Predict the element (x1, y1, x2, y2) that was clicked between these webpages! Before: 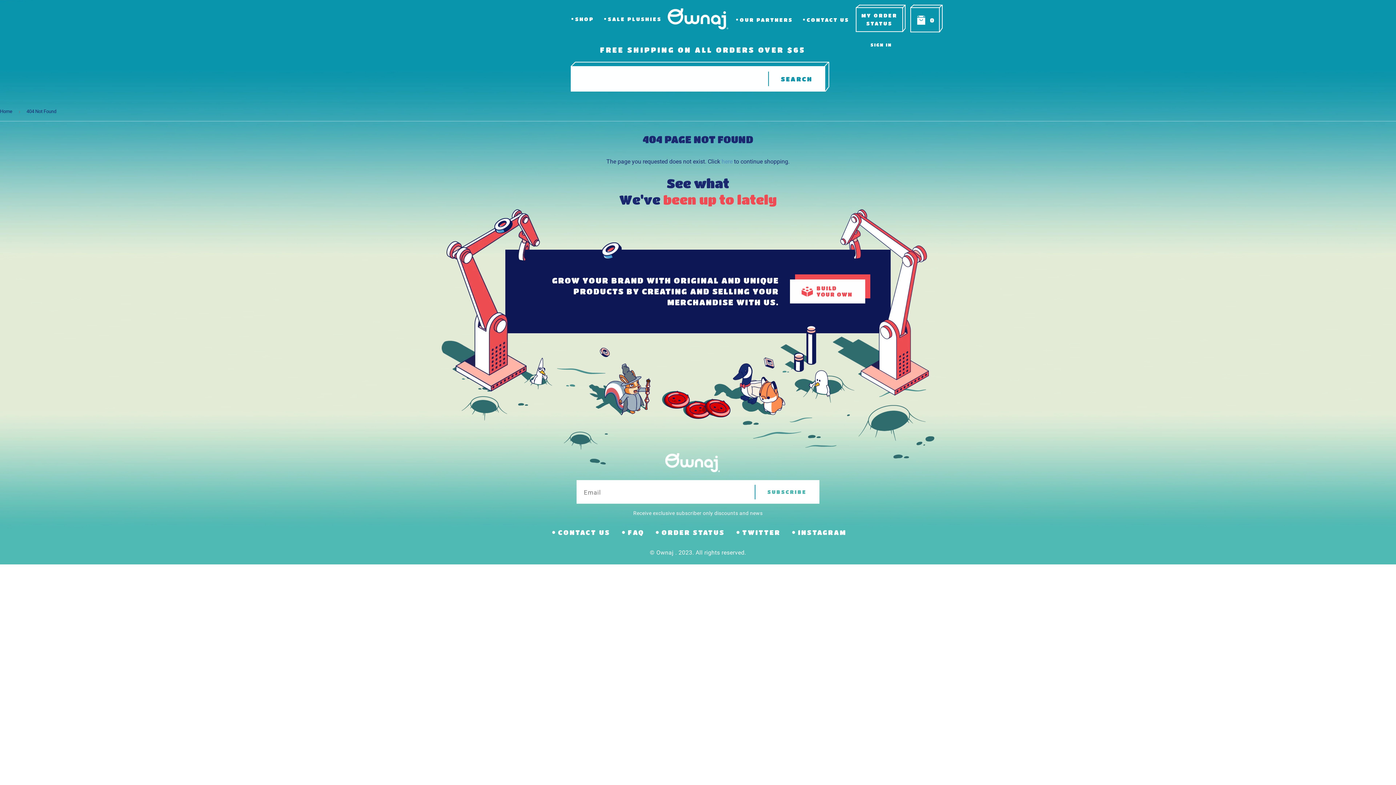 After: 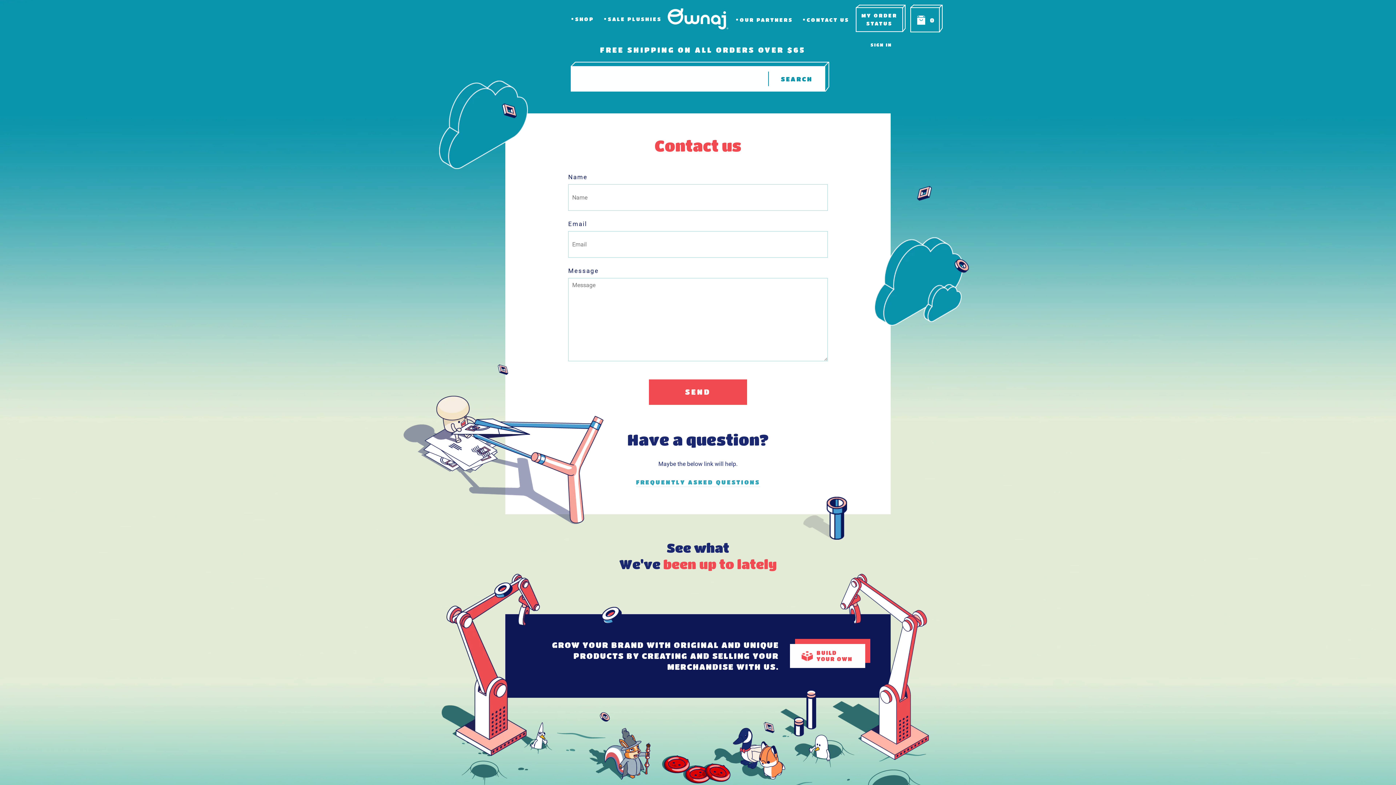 Action: label: CONTACT US bbox: (549, 529, 610, 536)